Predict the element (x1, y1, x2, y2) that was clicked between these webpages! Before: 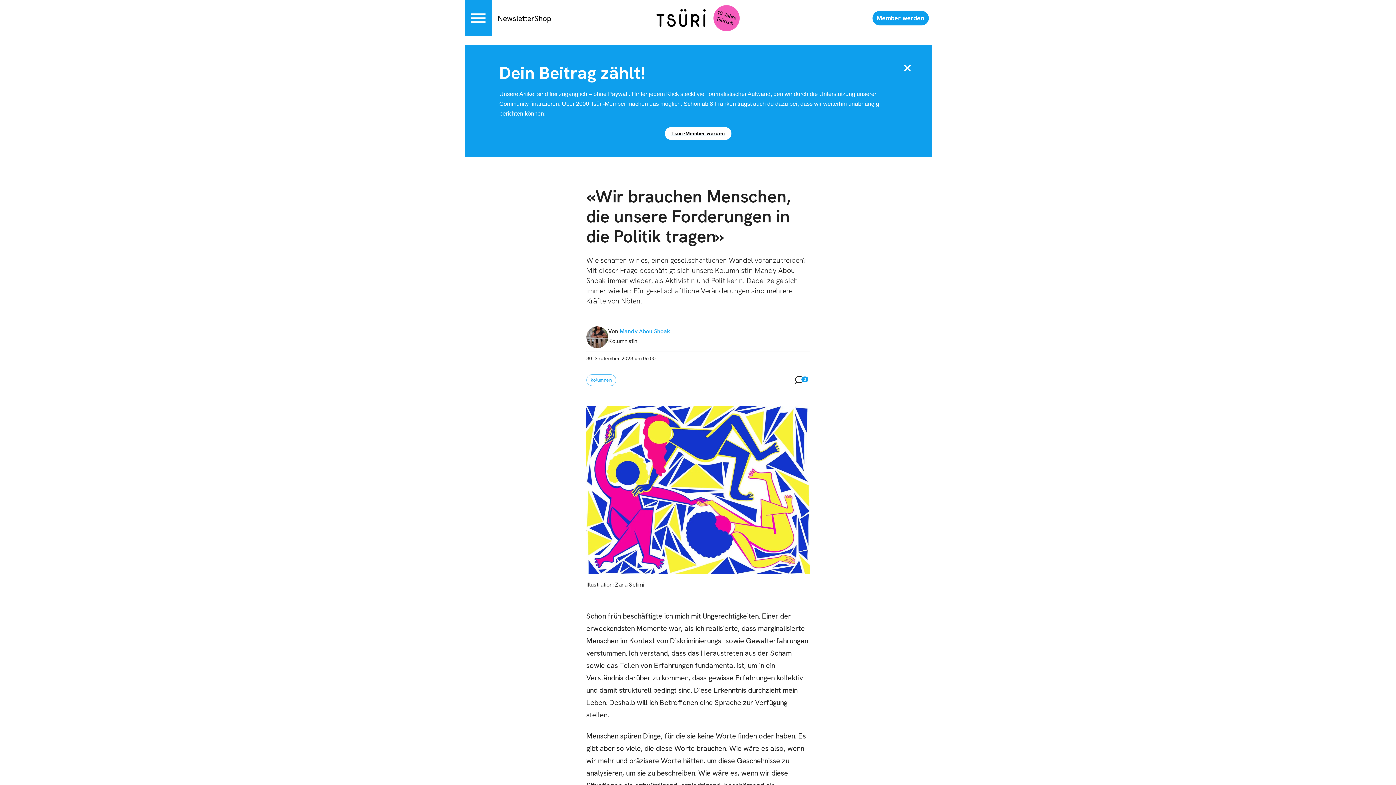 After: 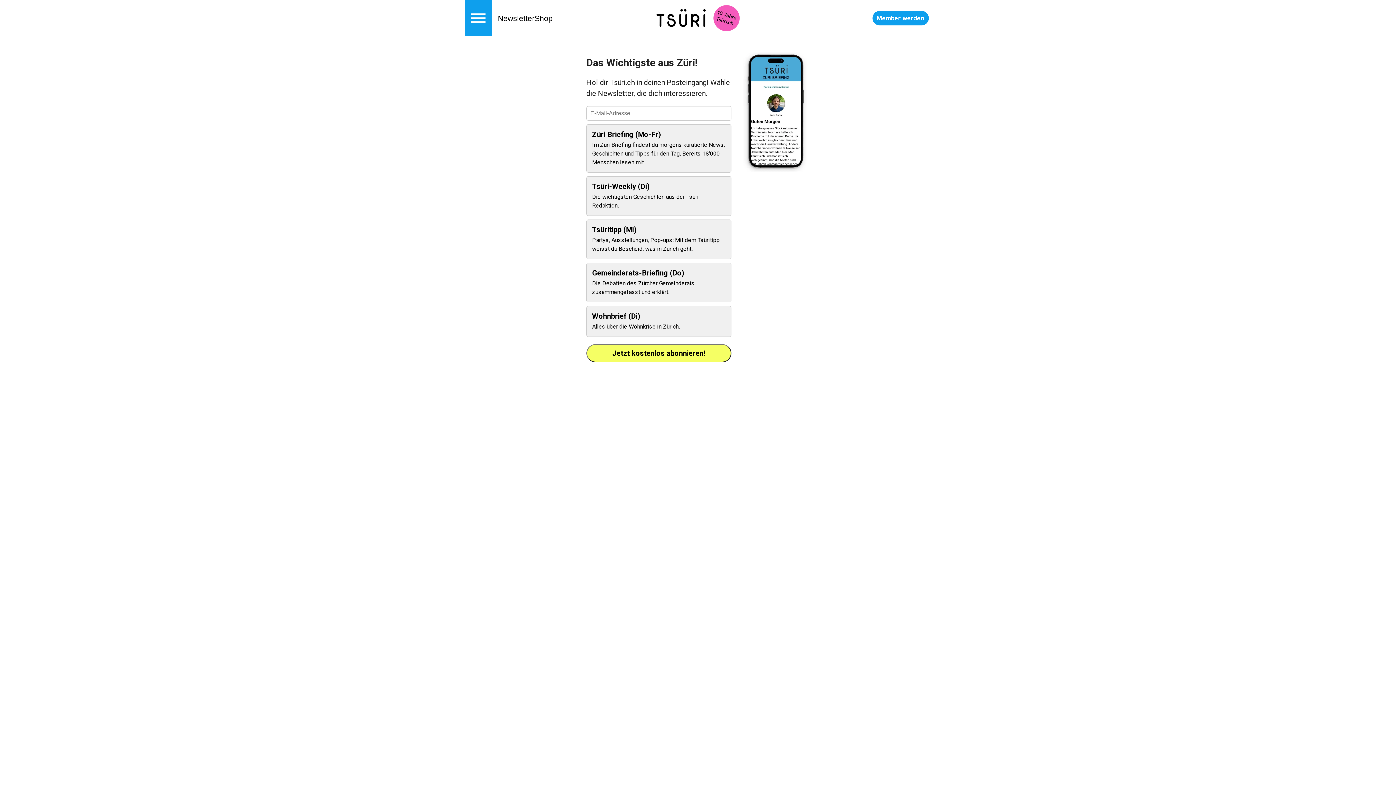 Action: label: Newsletter bbox: (498, 11, 534, 24)